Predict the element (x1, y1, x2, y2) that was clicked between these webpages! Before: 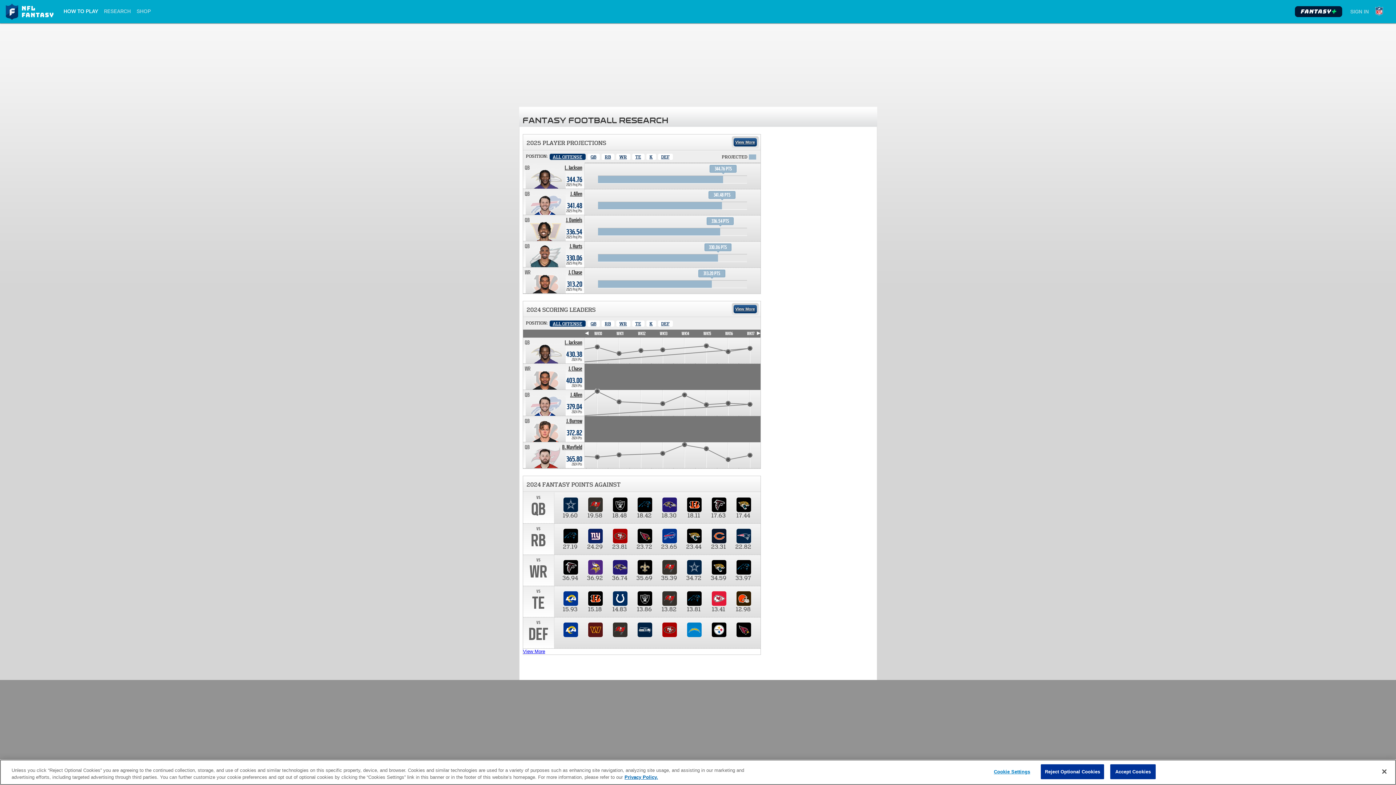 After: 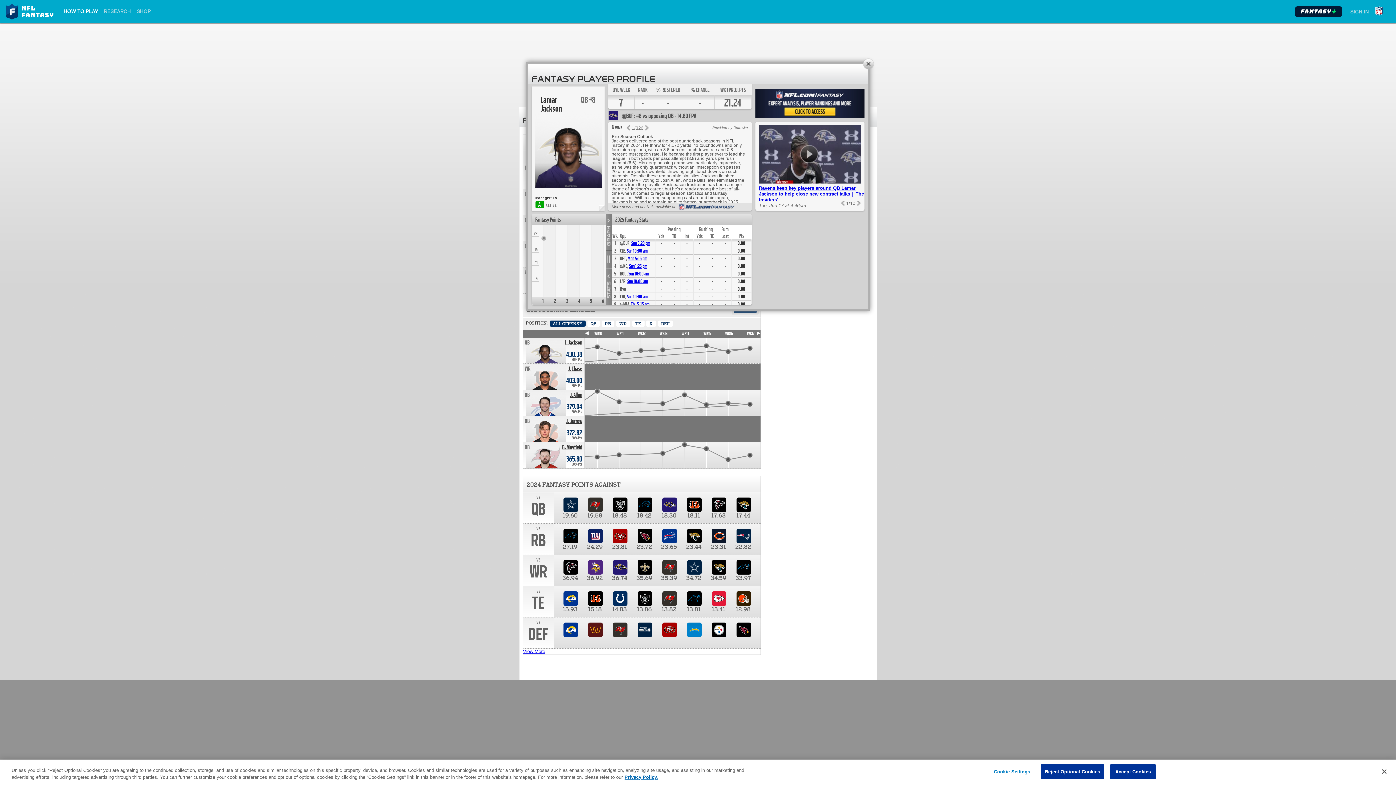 Action: bbox: (564, 164, 582, 171) label: Lamar Jackson. Position QB. Team: BAL, 2025 season projected 344.76 points.